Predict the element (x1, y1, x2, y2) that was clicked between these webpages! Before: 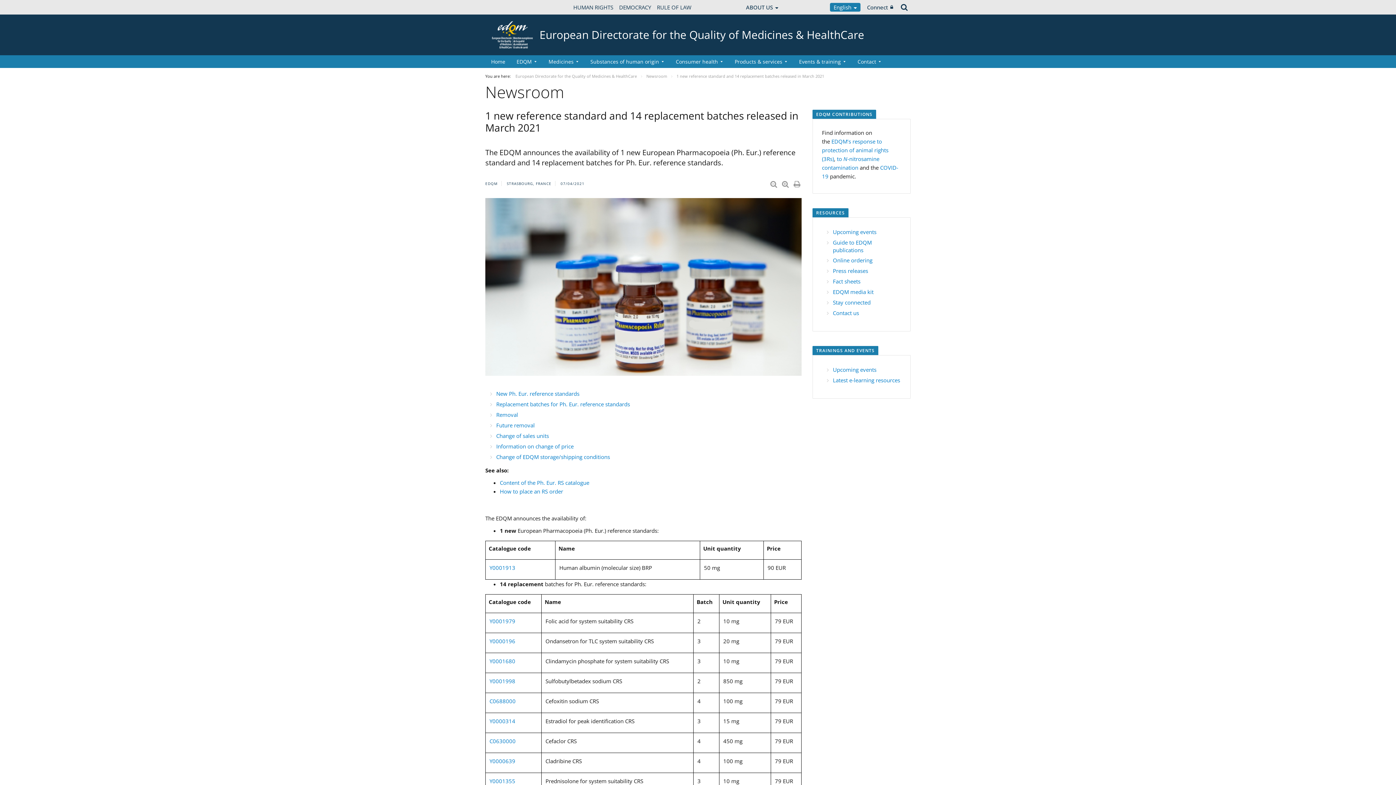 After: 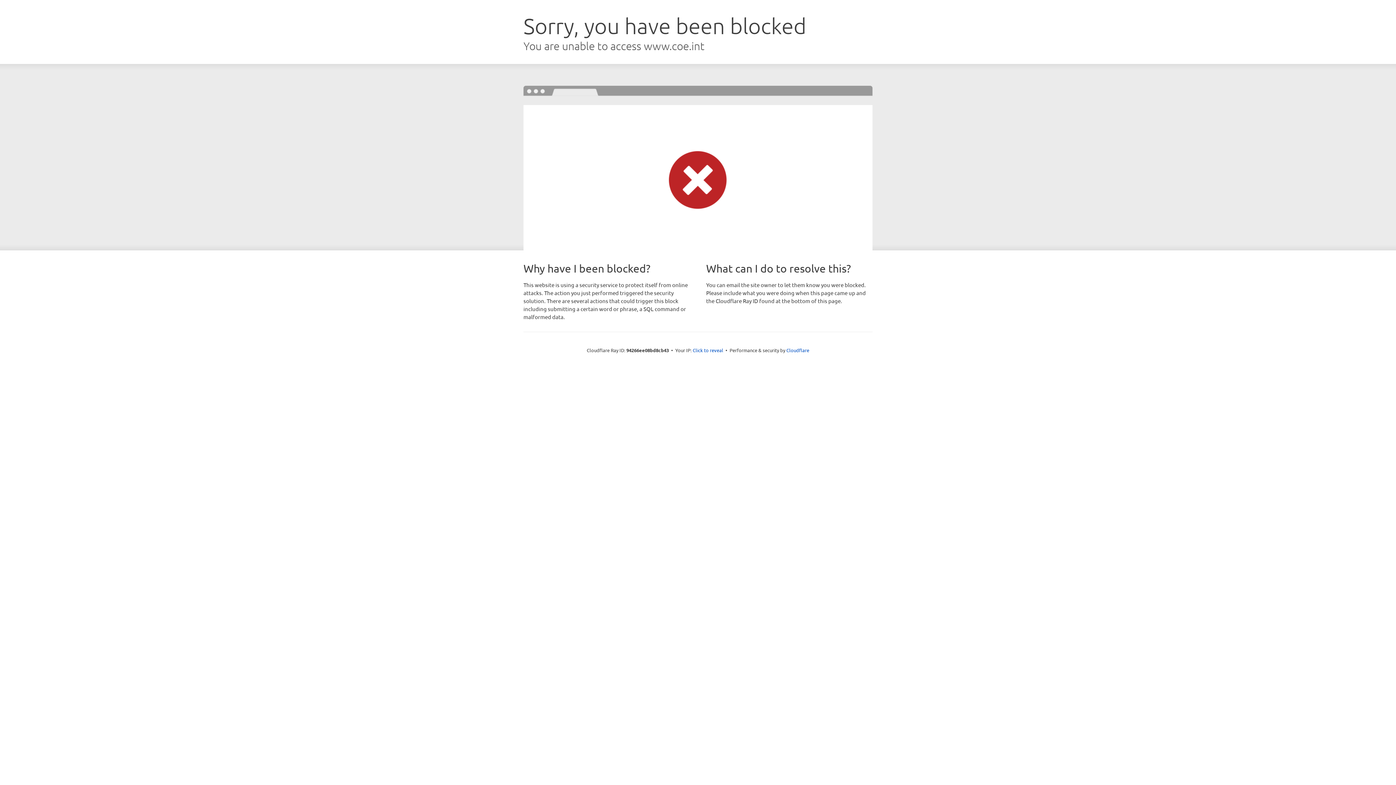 Action: label: DEMOCRACY bbox: (616, 0, 654, 14)